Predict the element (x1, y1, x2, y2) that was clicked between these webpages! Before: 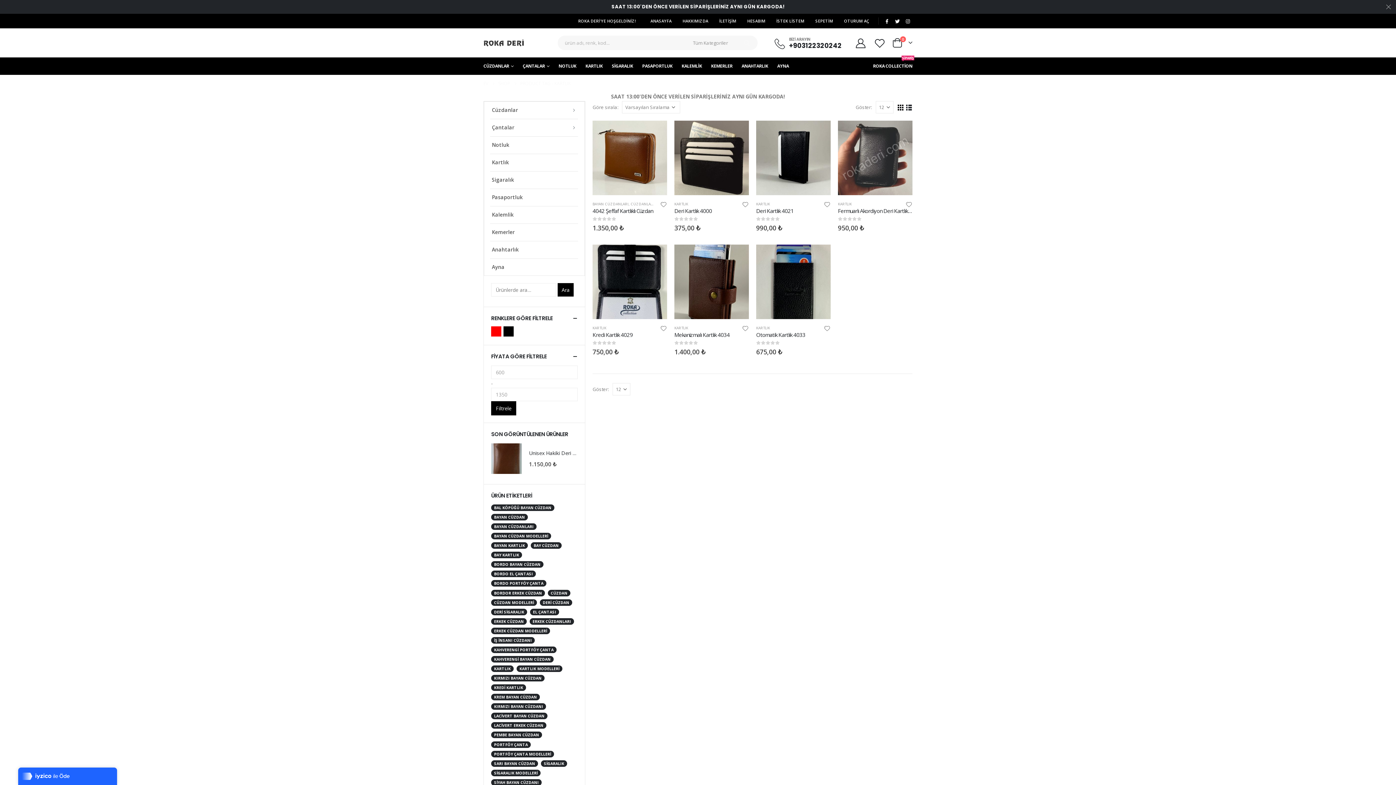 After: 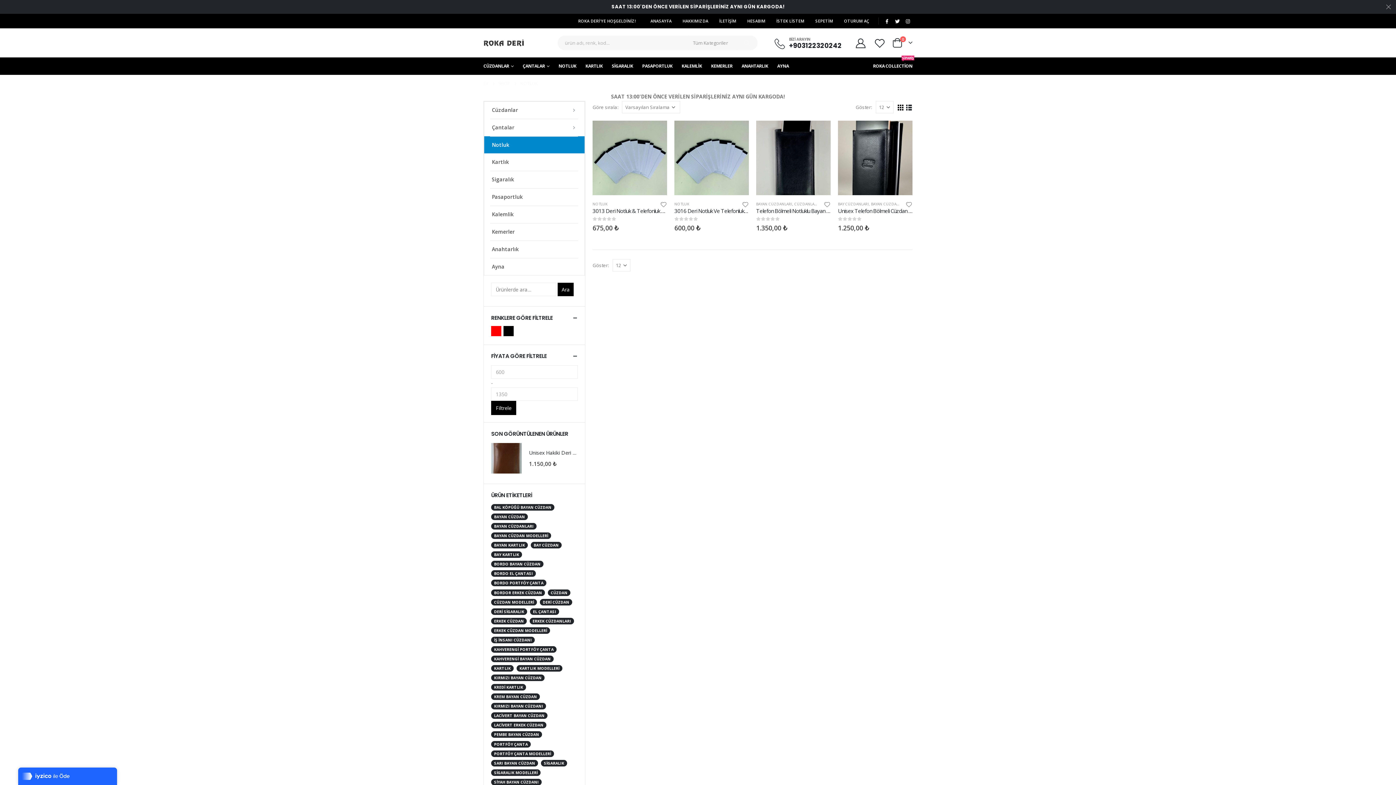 Action: label: Notluk bbox: (490, 136, 578, 153)